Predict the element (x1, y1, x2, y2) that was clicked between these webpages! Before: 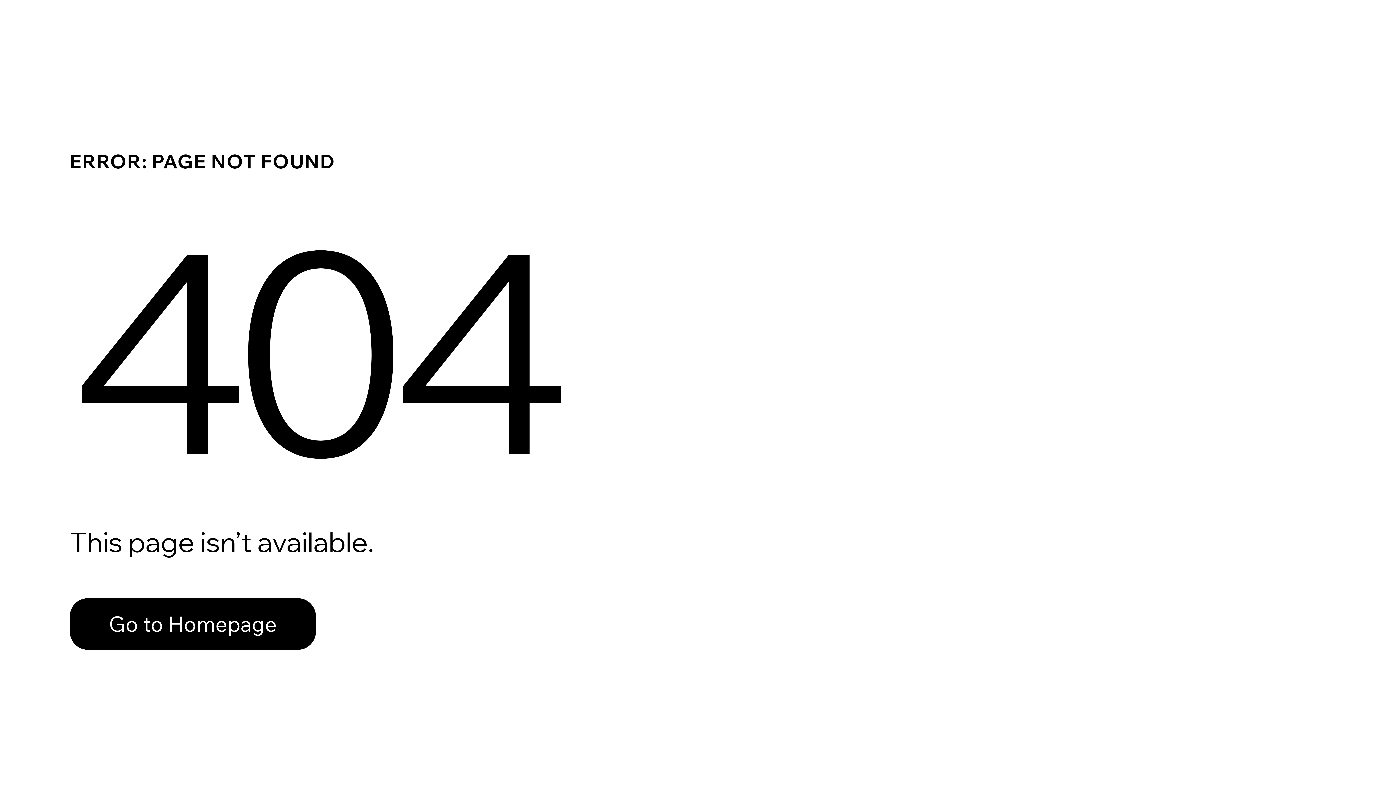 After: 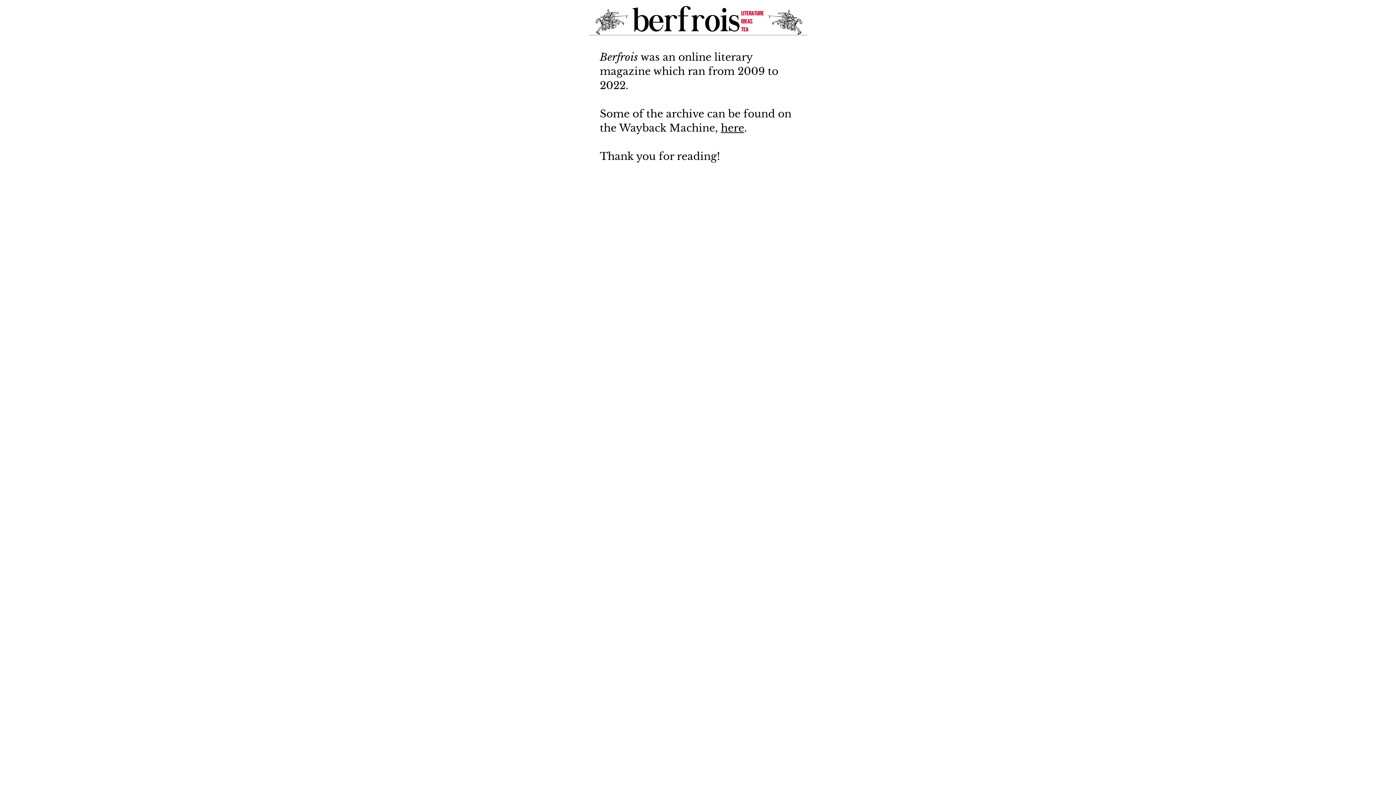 Action: bbox: (69, 582, 768, 659) label: Go to Homepage